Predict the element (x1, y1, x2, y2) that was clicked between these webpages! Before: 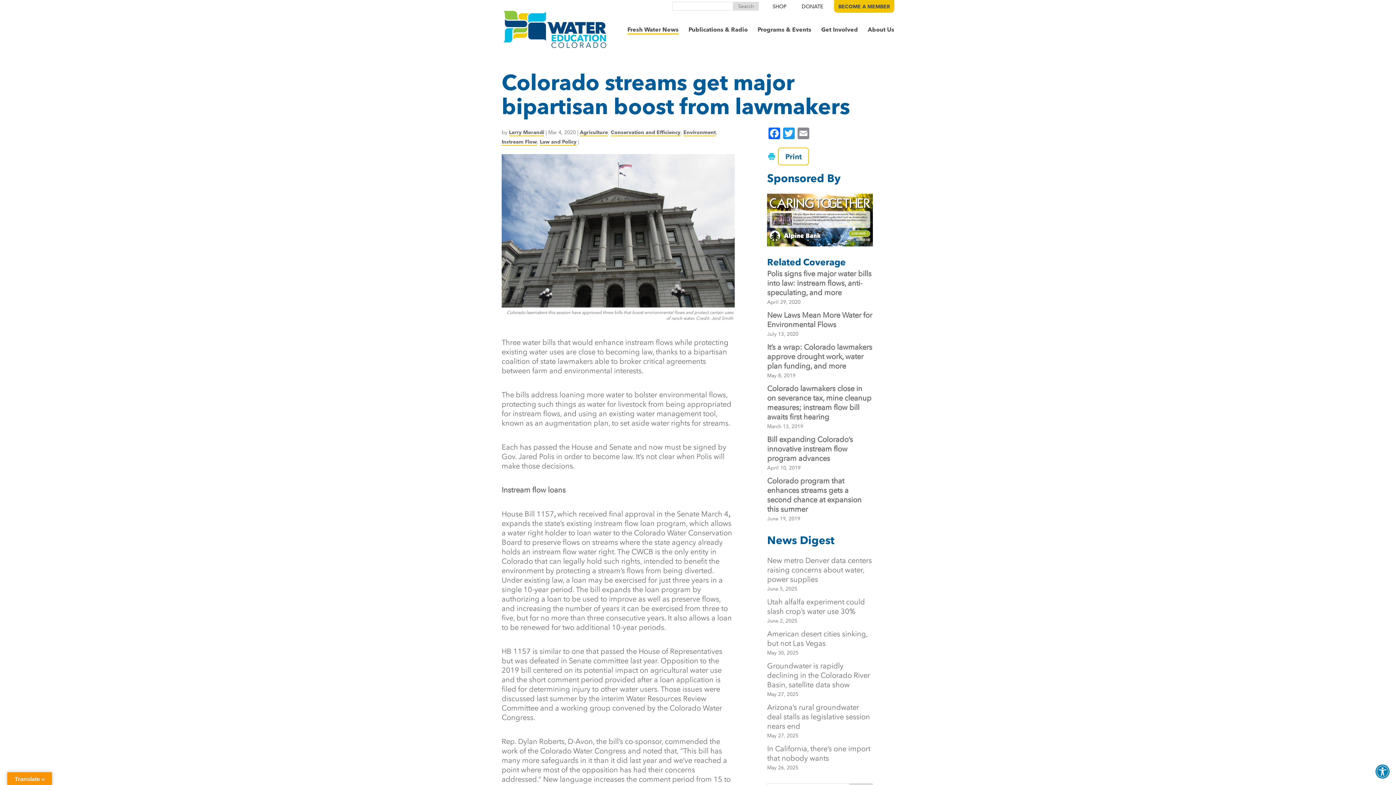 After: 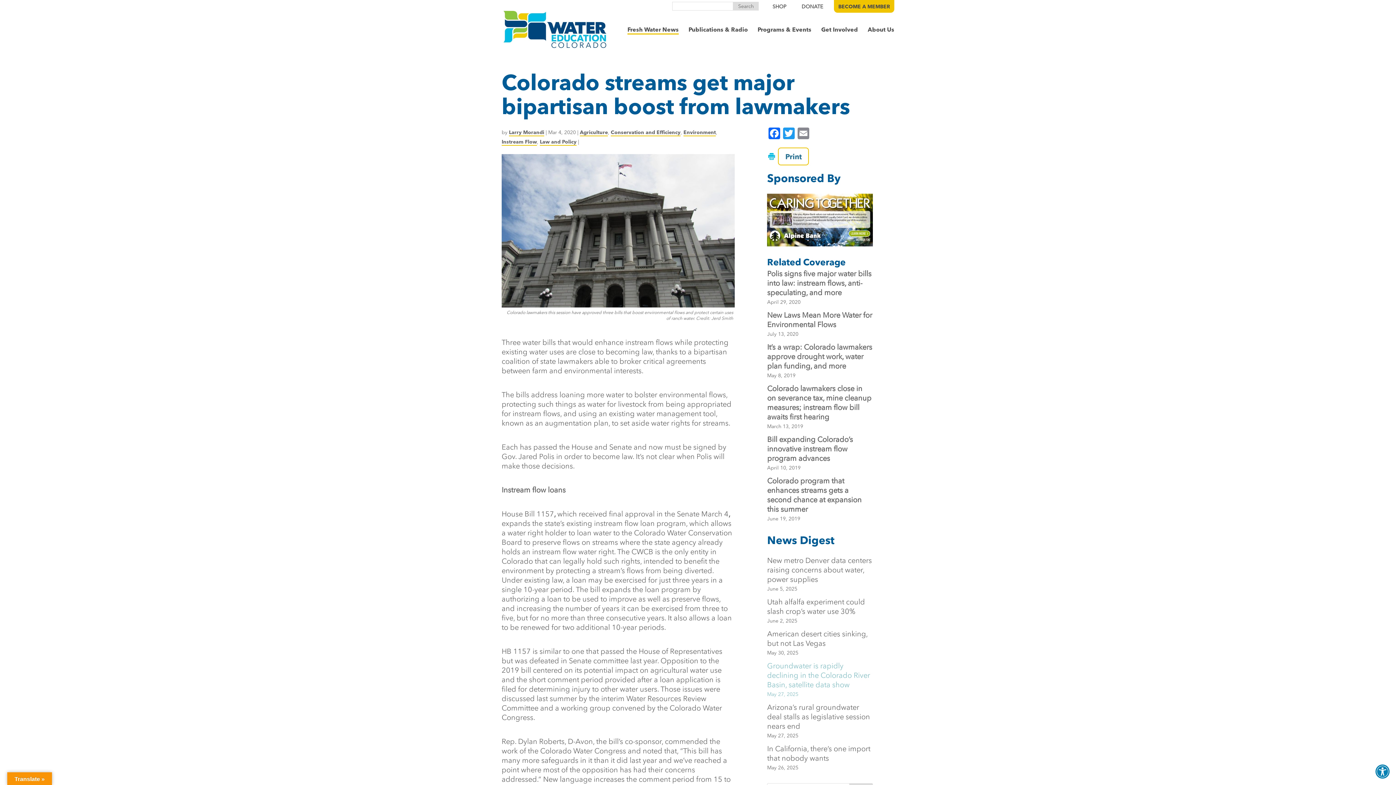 Action: label: Groundwater is rapidly declining in the Colorado River Basin, satellite data show
May 27, 2025 bbox: (767, 661, 872, 699)